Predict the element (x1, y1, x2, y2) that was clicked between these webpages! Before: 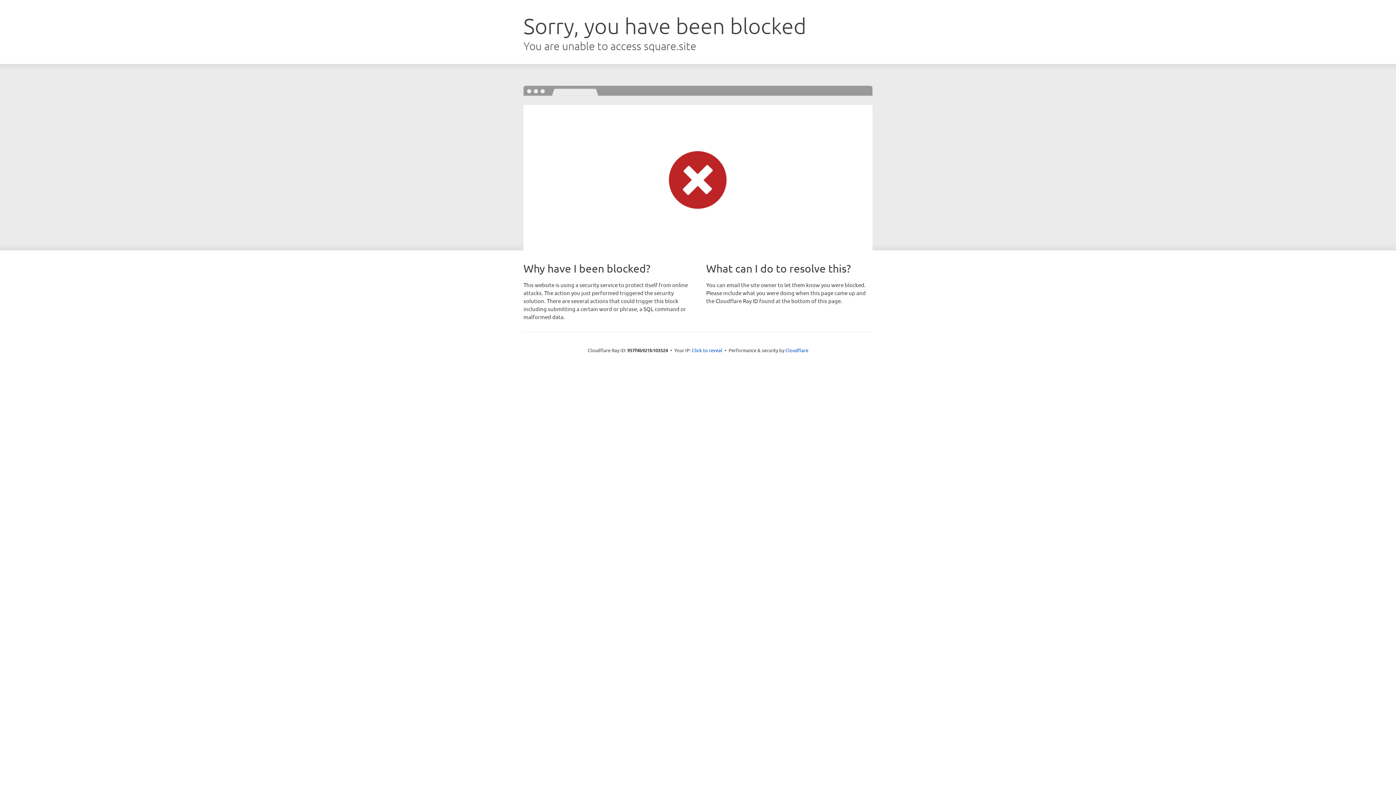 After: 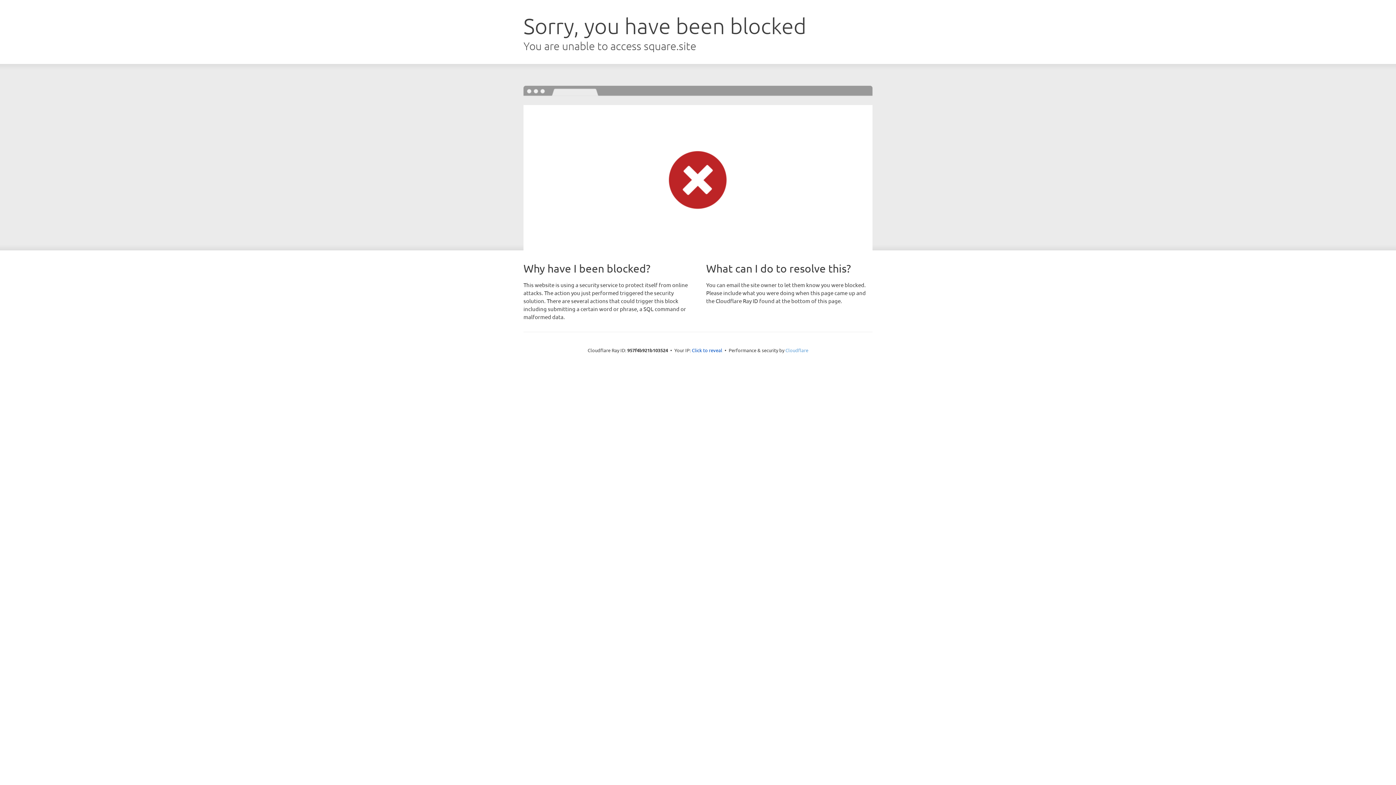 Action: label: Cloudflare bbox: (785, 347, 808, 353)